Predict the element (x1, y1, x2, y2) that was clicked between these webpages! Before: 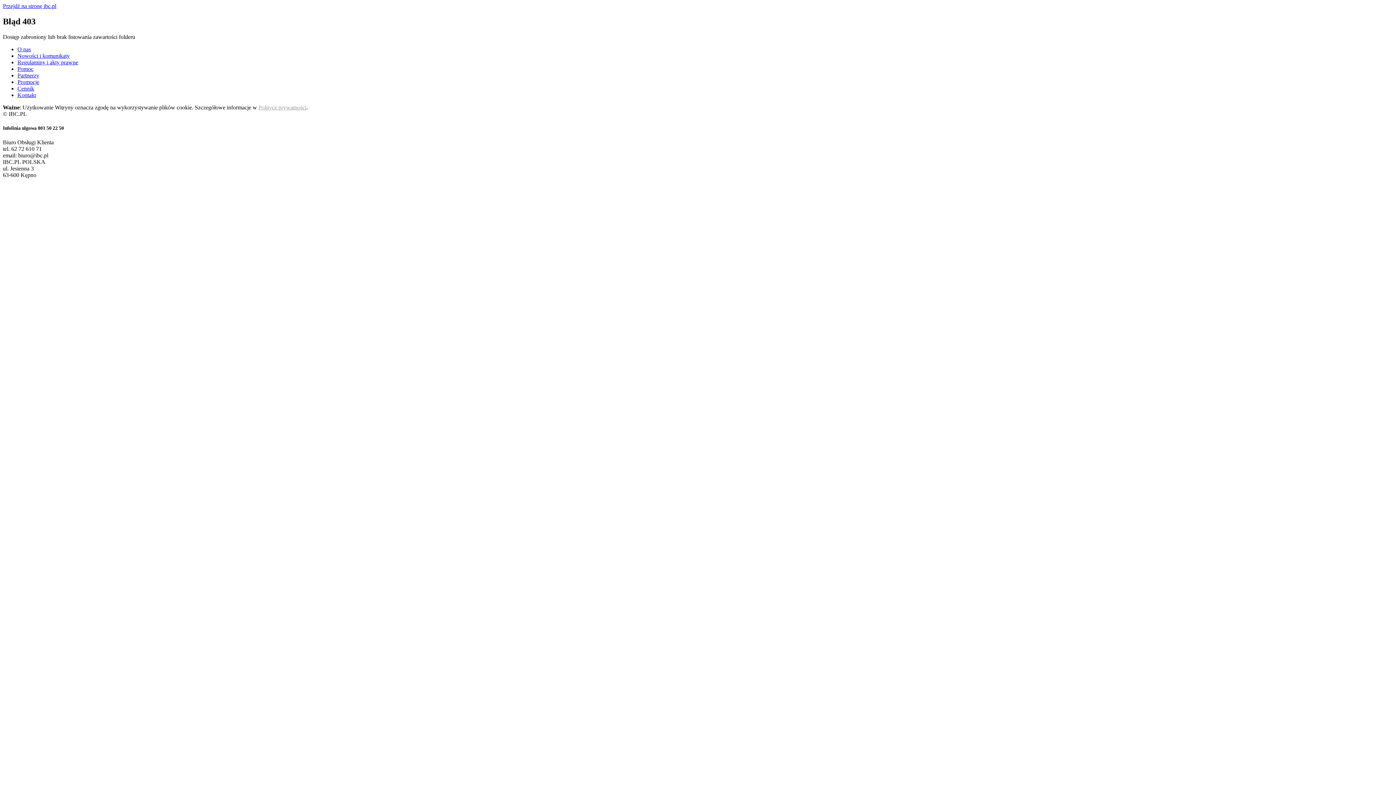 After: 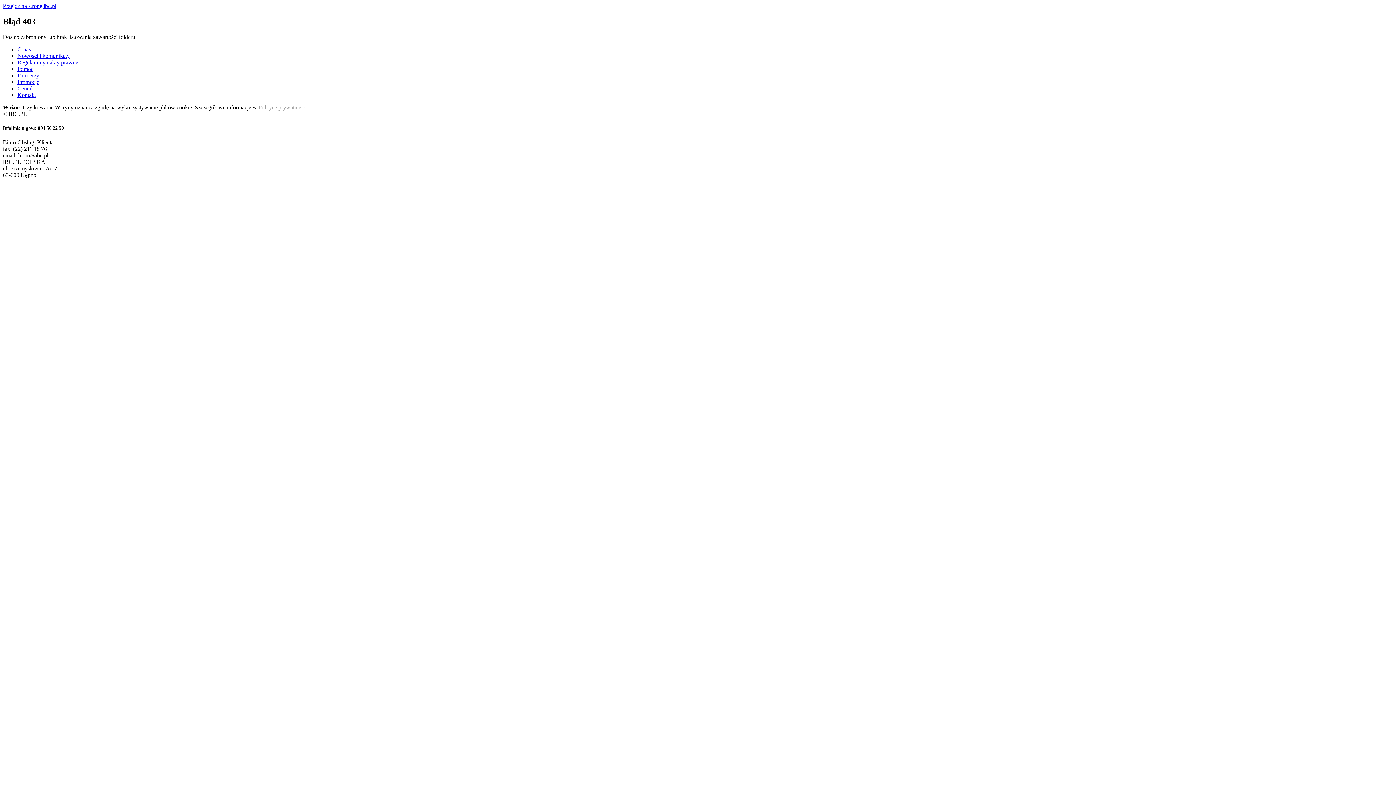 Action: bbox: (17, 46, 30, 52) label: O nas